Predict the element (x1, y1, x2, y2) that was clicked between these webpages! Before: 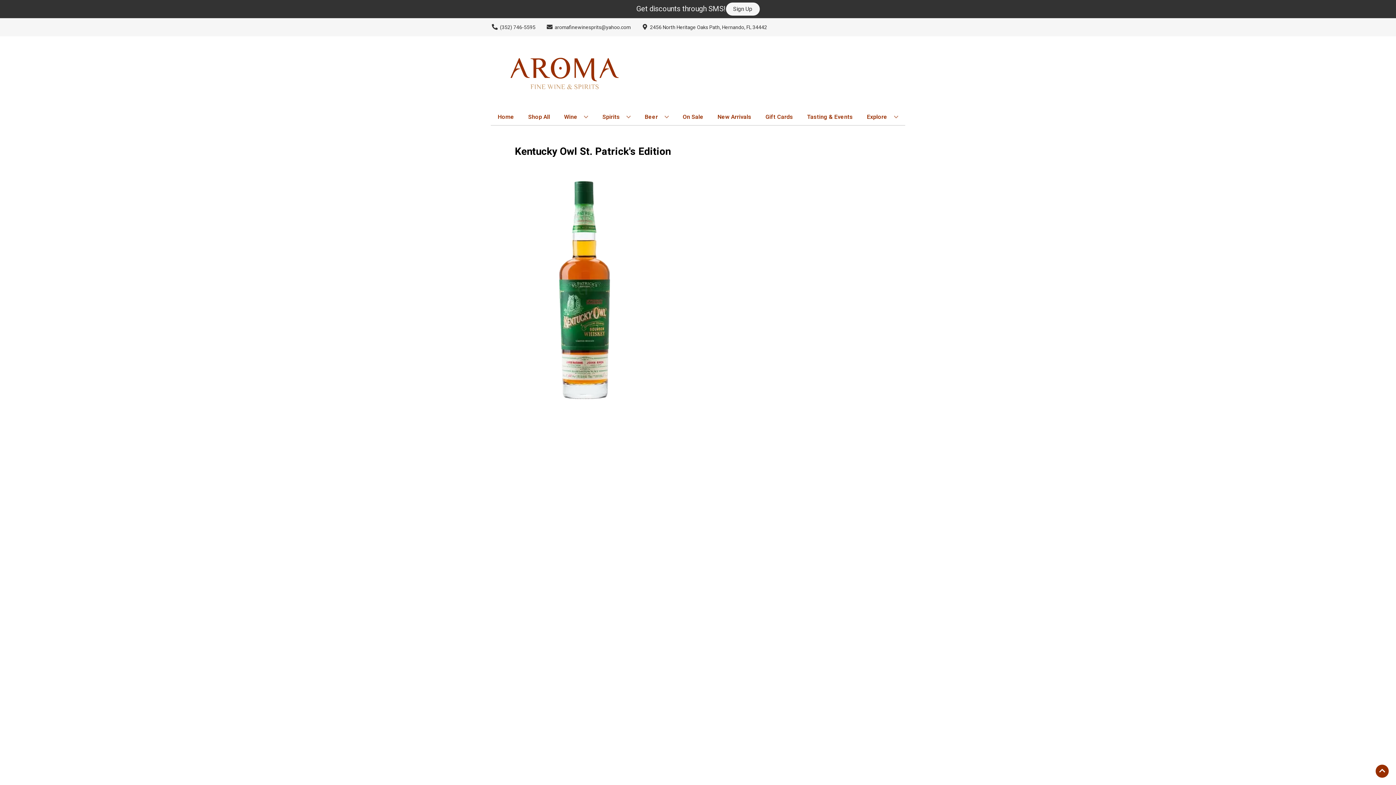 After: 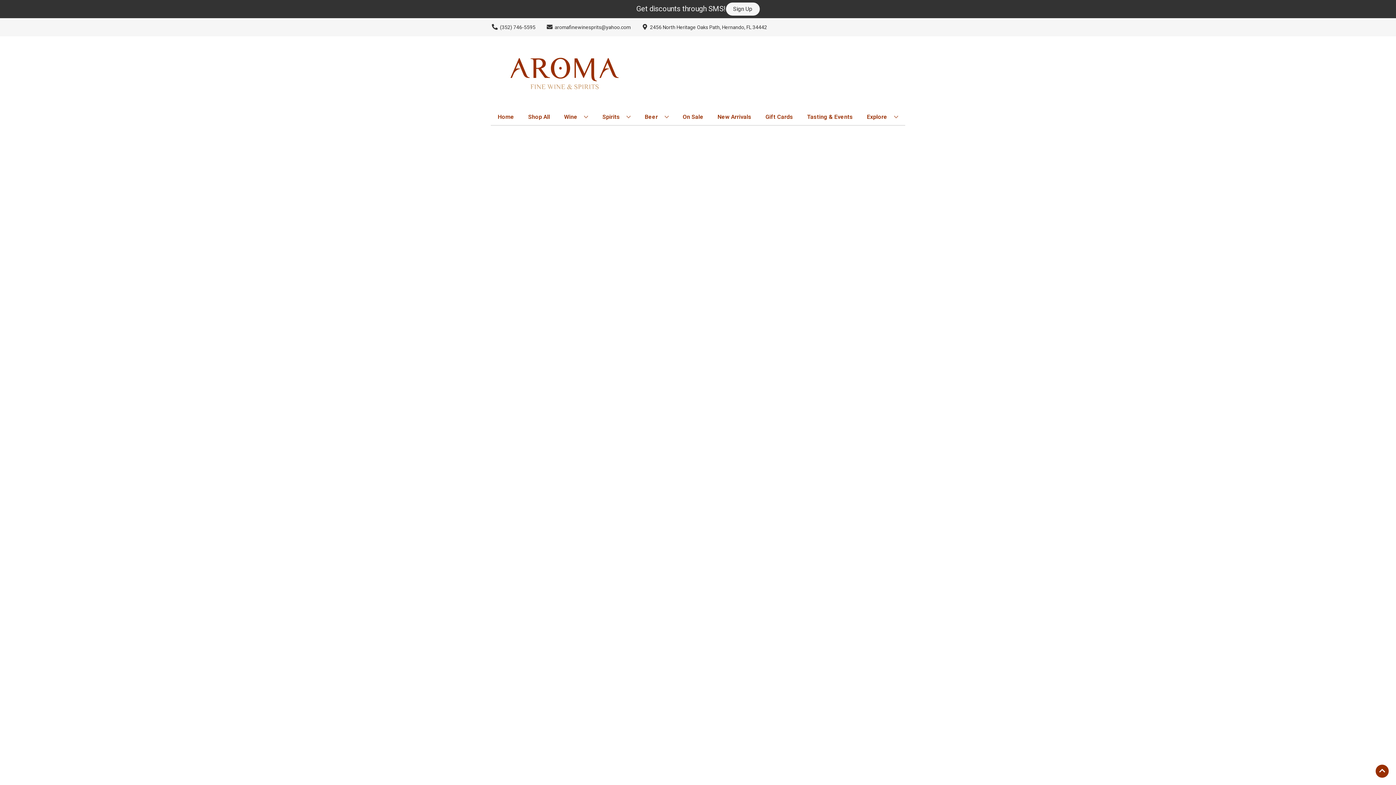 Action: bbox: (680, 109, 706, 125) label: On Sale